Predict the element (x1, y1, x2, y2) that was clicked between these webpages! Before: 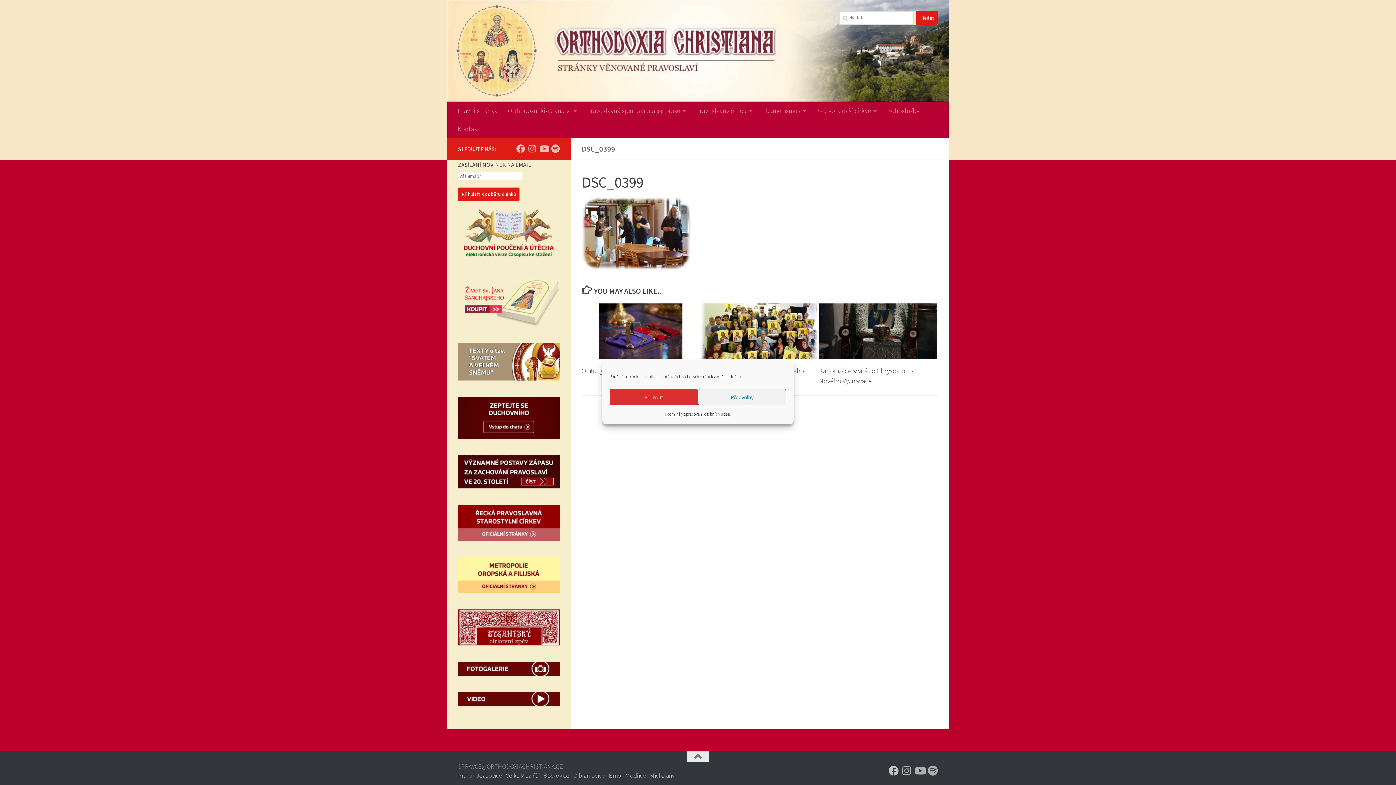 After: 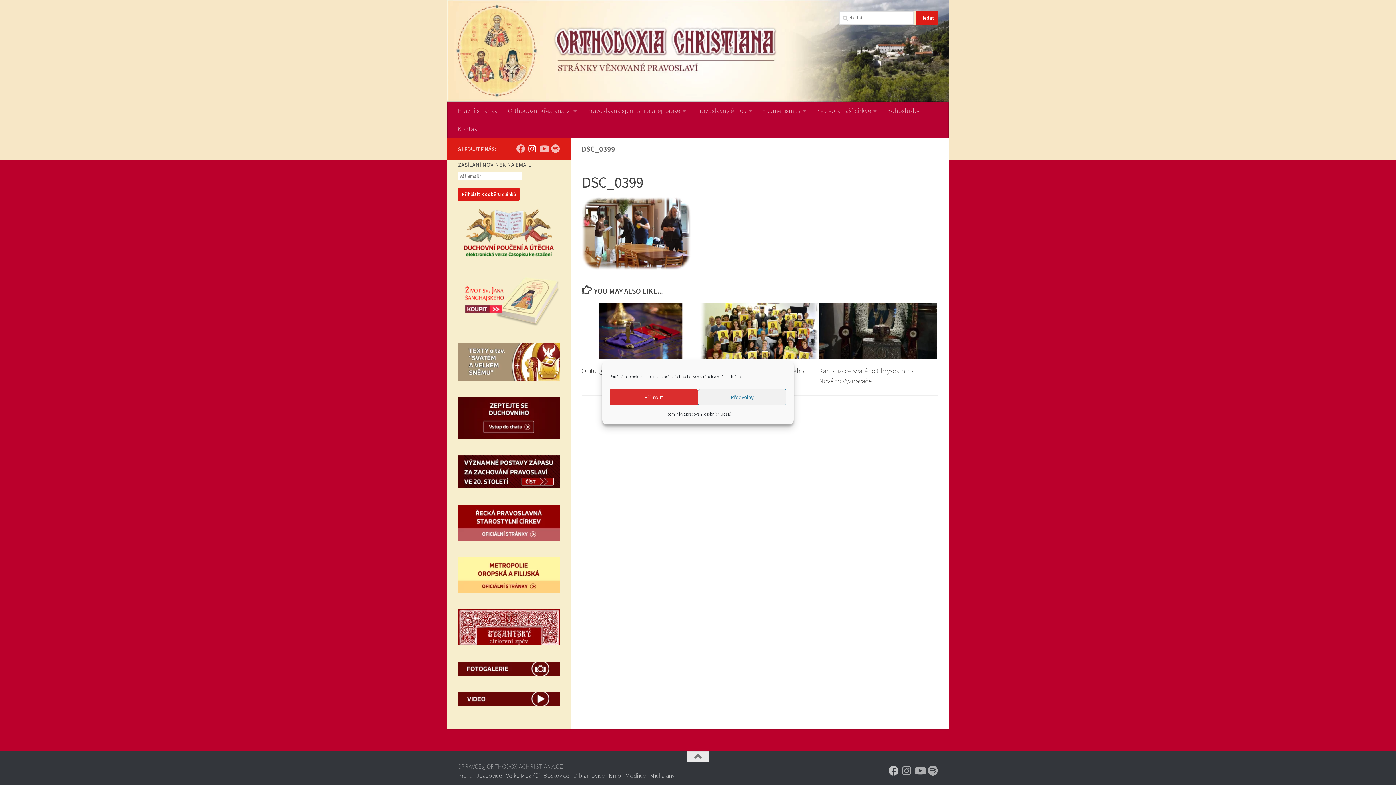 Action: bbox: (528, 144, 536, 153) label: Sledujte nás na Instagramu